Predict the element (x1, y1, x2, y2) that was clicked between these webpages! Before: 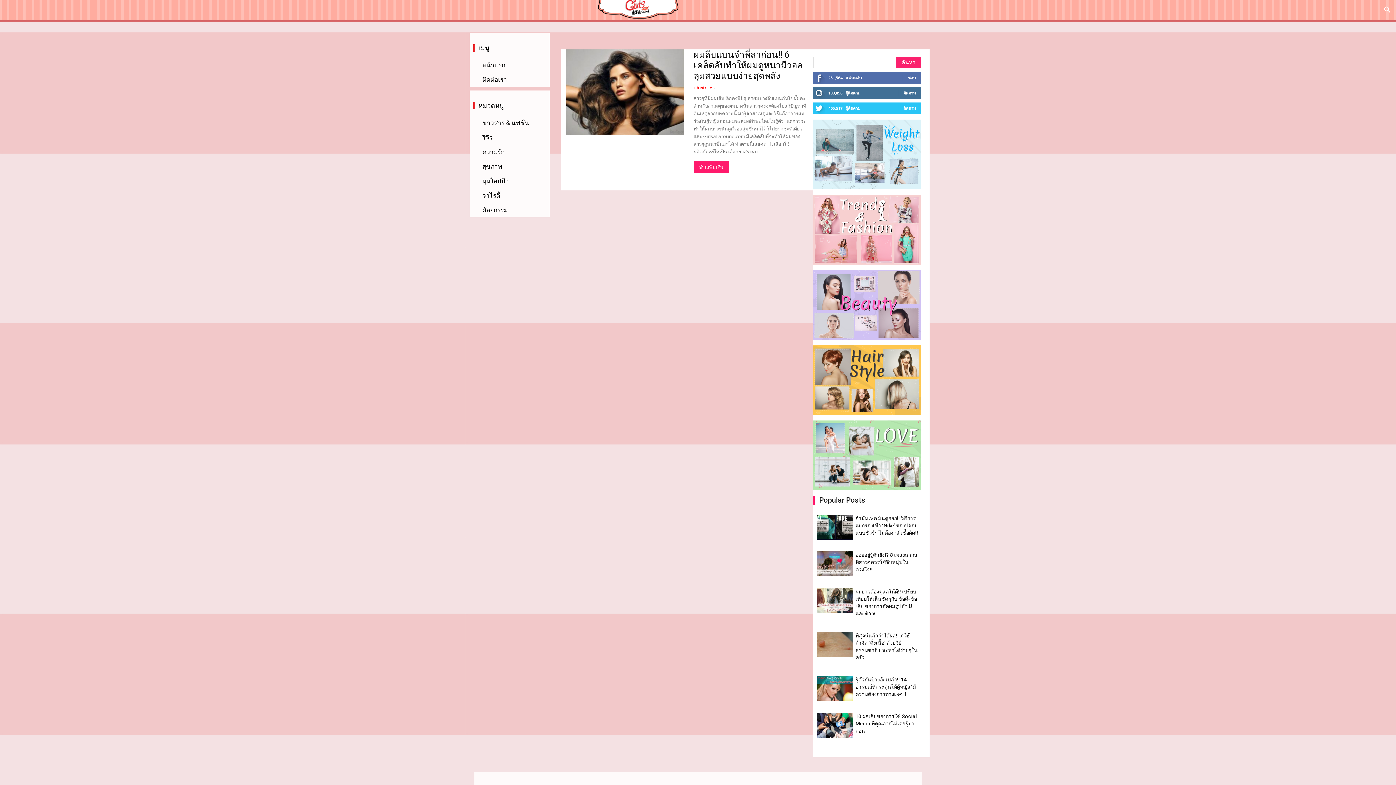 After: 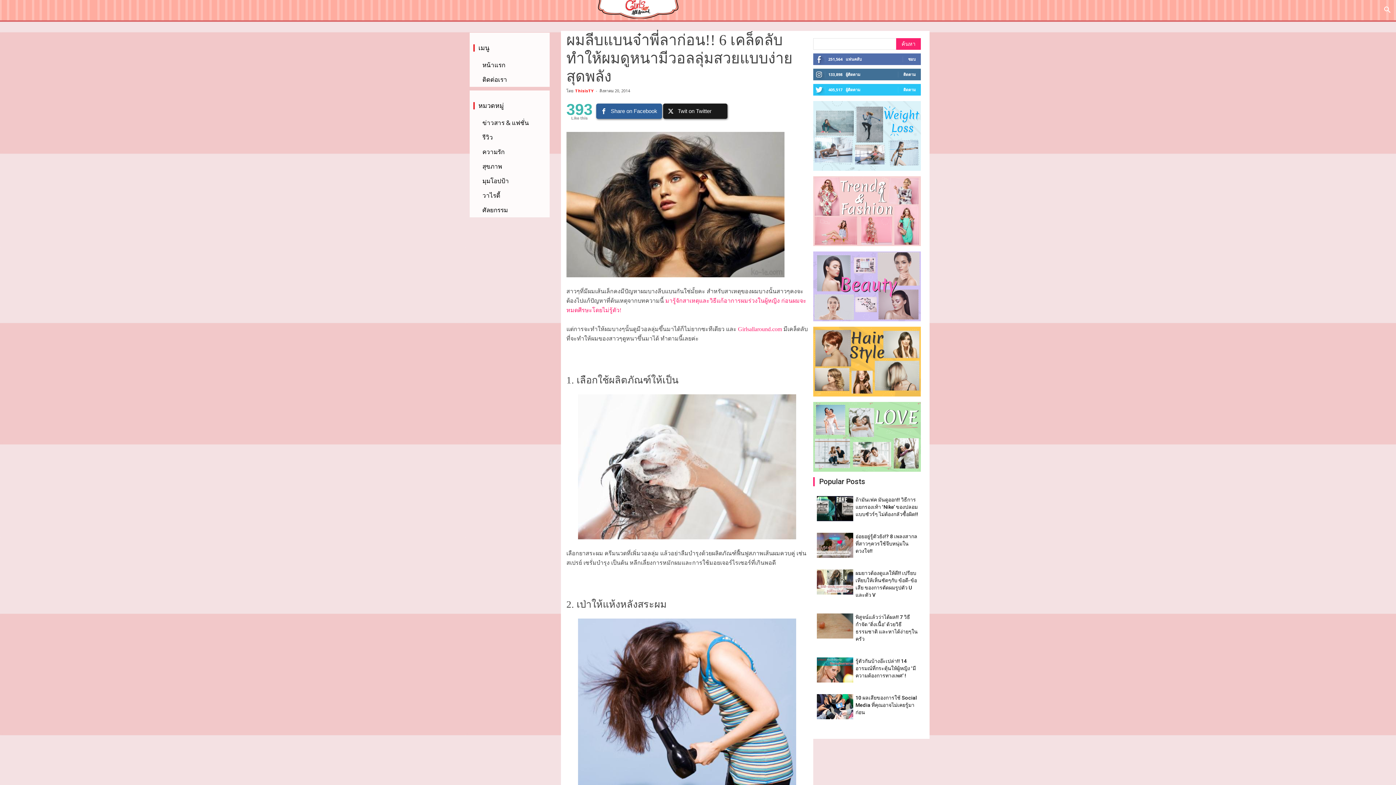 Action: bbox: (566, 49, 684, 134)